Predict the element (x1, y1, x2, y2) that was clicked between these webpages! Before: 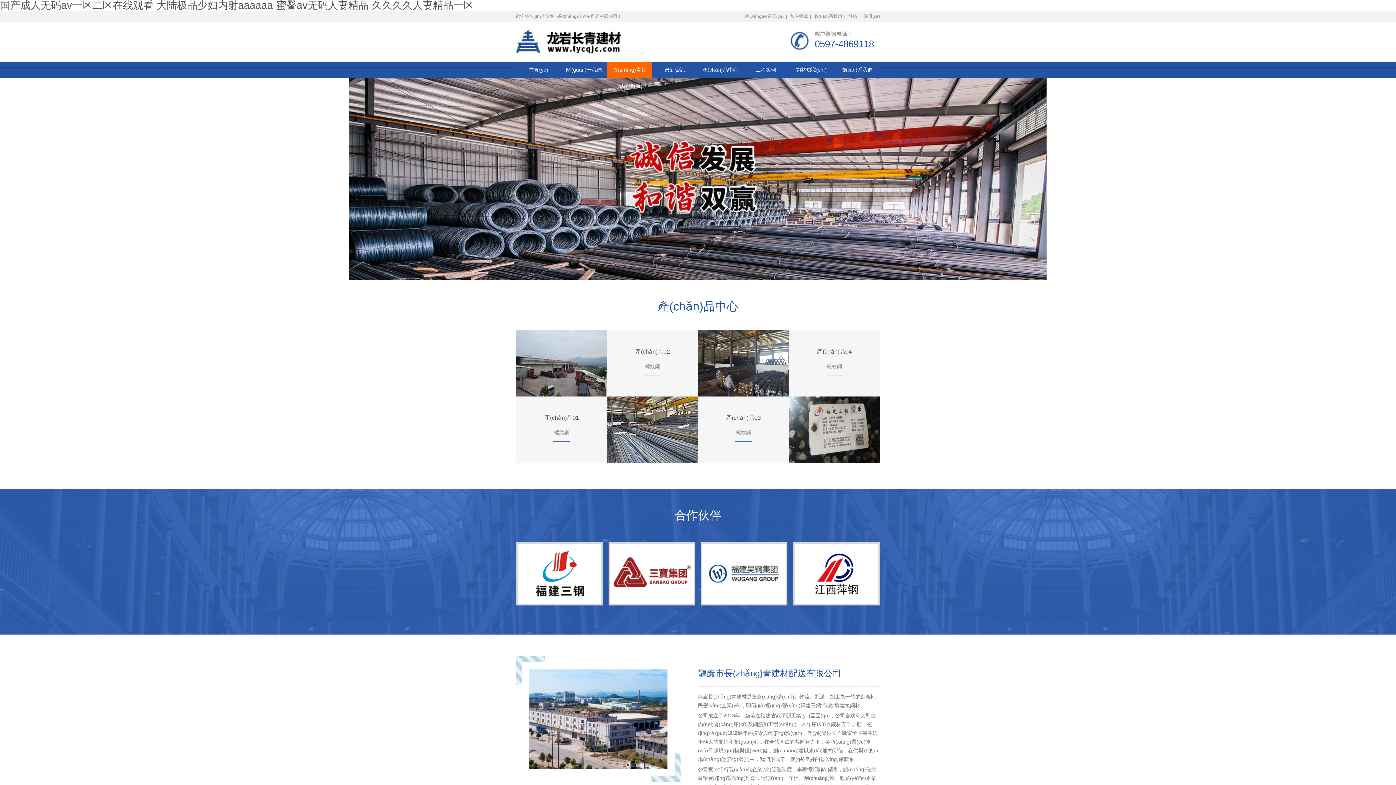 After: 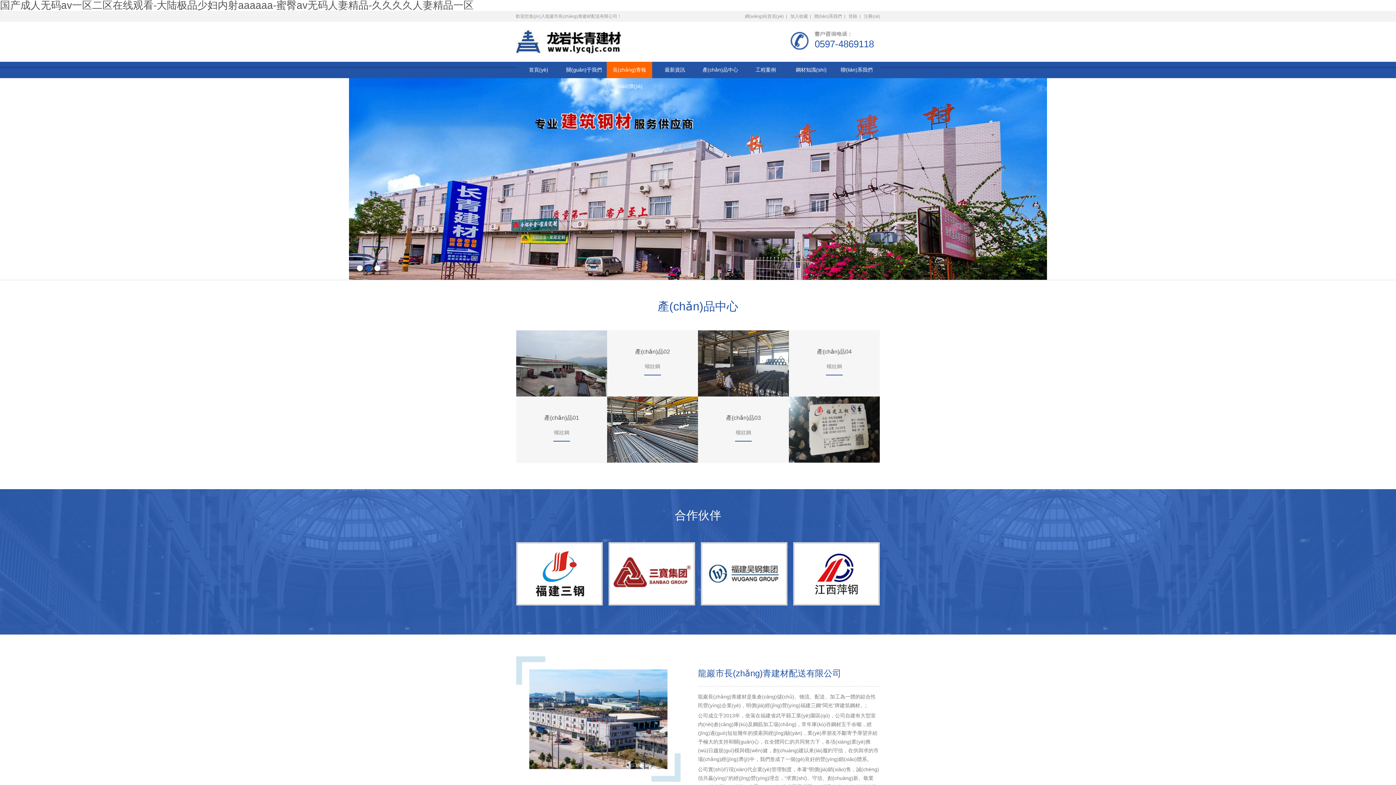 Action: bbox: (0, 0, 473, 10) label: 国产成人无码av一区二区在线观看-大陆极品少妇内射aaaaaa-蜜臀av无码人妻精品-久久久久人妻精品一区